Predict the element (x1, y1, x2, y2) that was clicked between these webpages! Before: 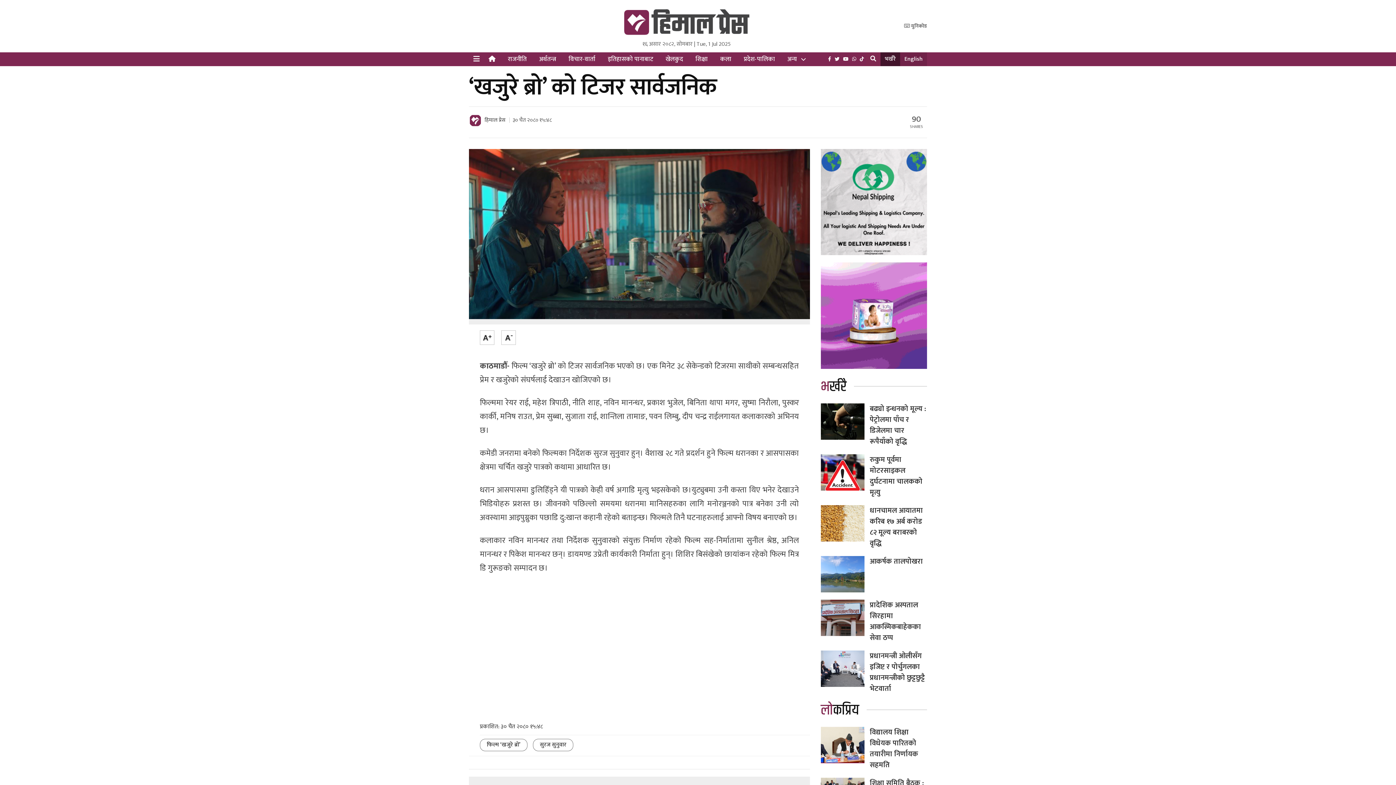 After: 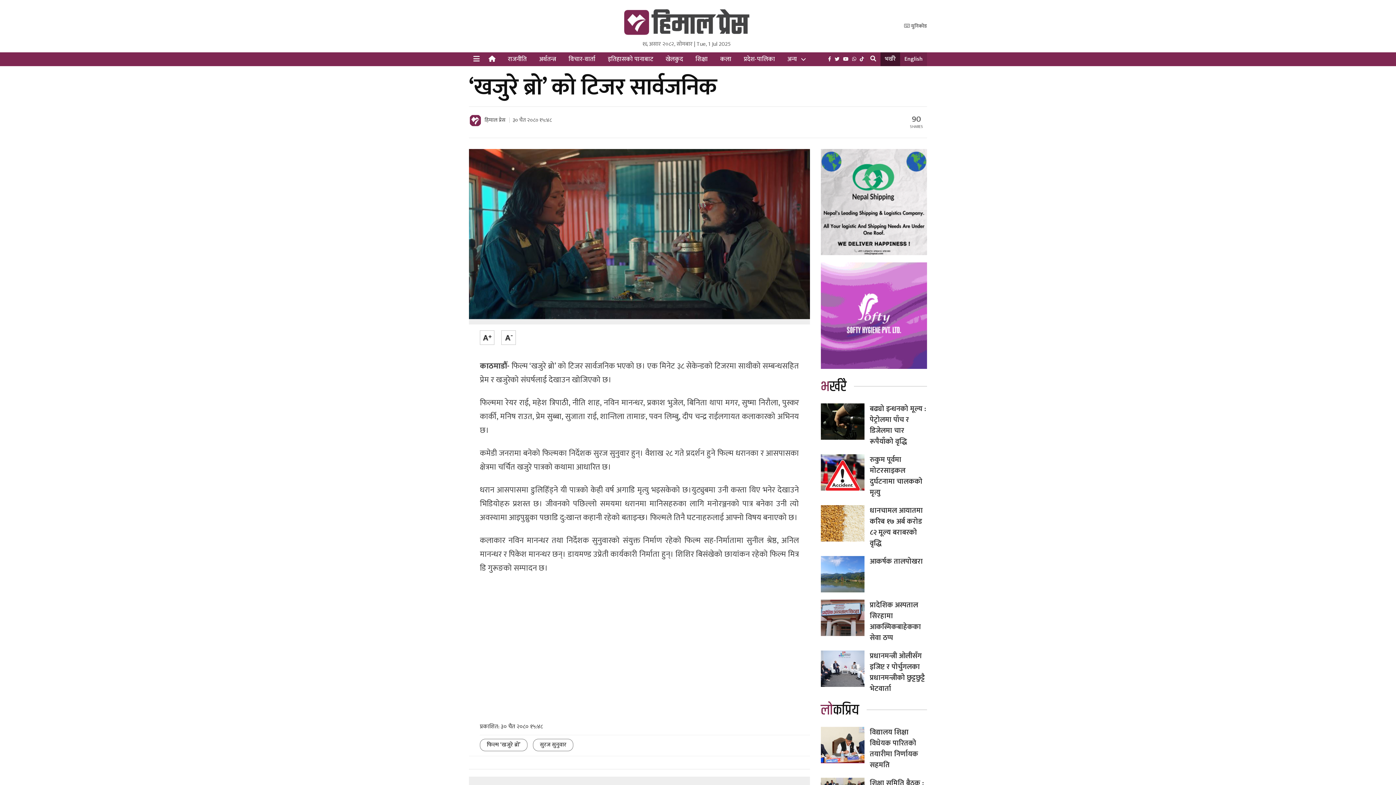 Action: label: English bbox: (900, 52, 927, 66)